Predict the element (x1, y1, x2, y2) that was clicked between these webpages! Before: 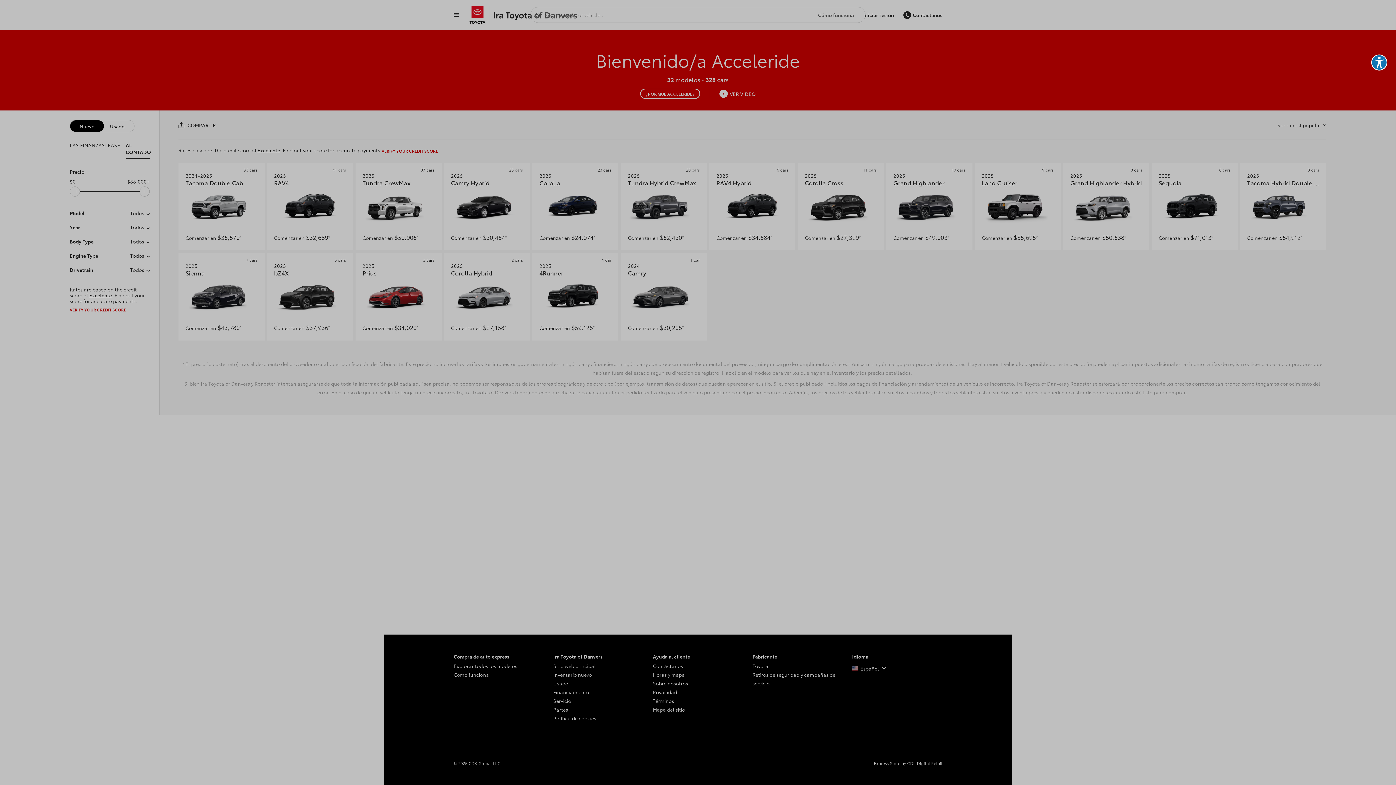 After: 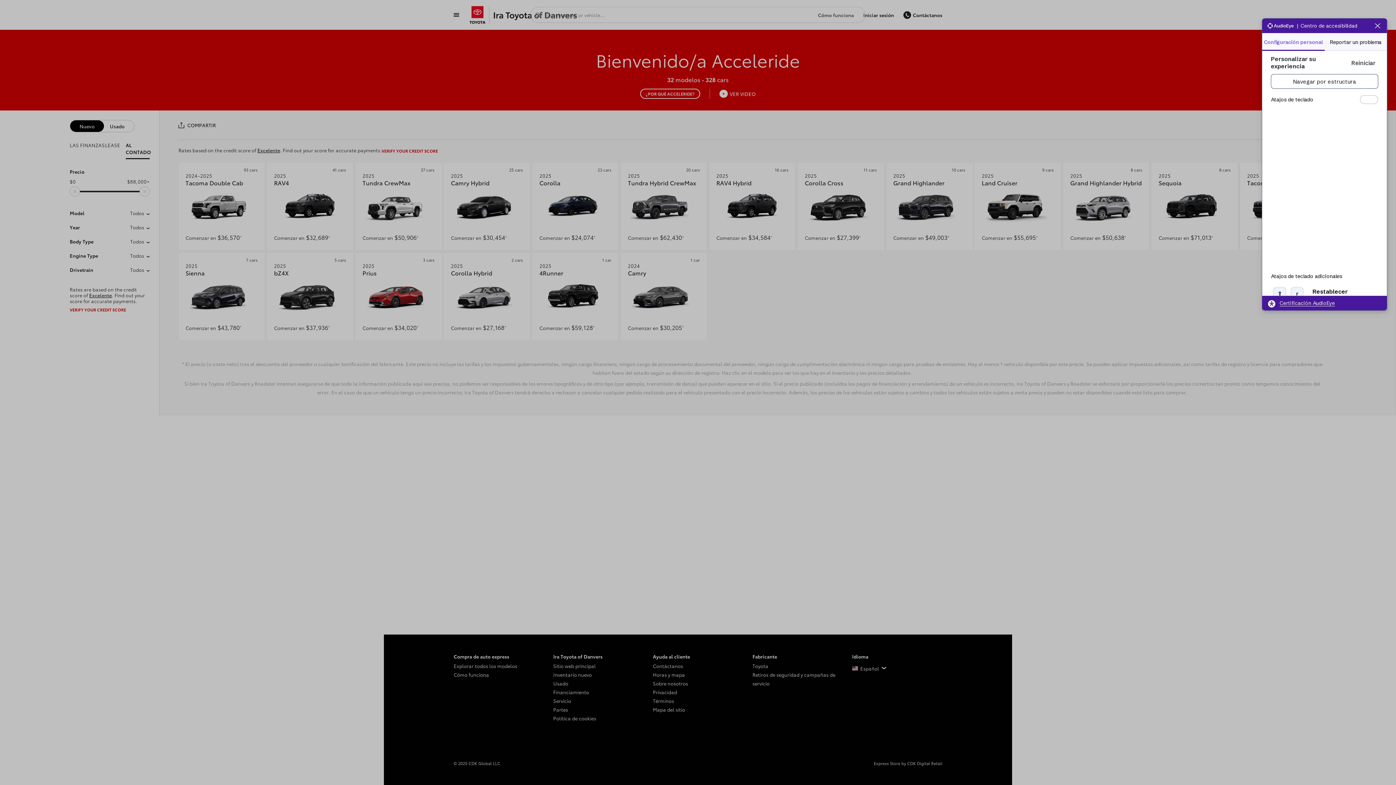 Action: label: Explora tus opciones de accesibilidad bbox: (1371, 54, 1387, 70)